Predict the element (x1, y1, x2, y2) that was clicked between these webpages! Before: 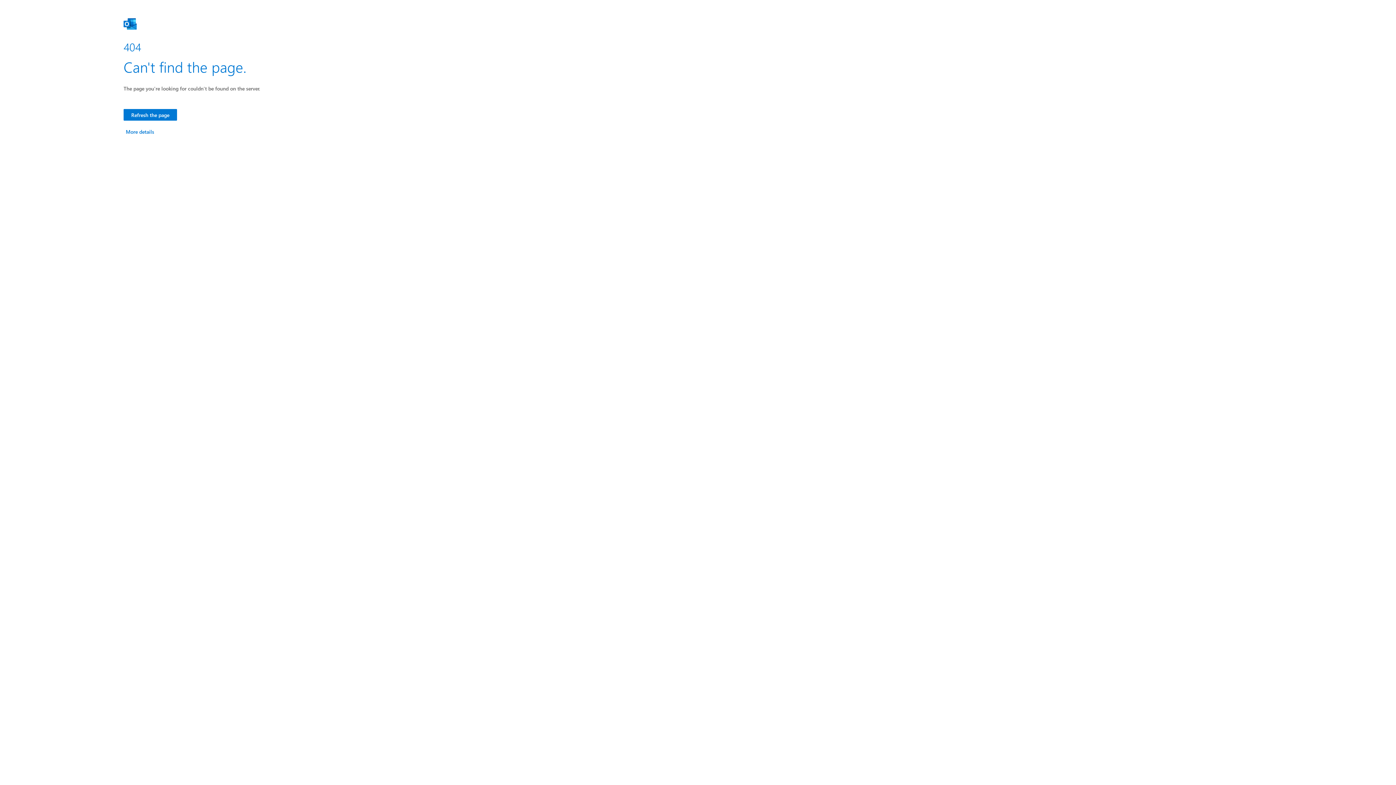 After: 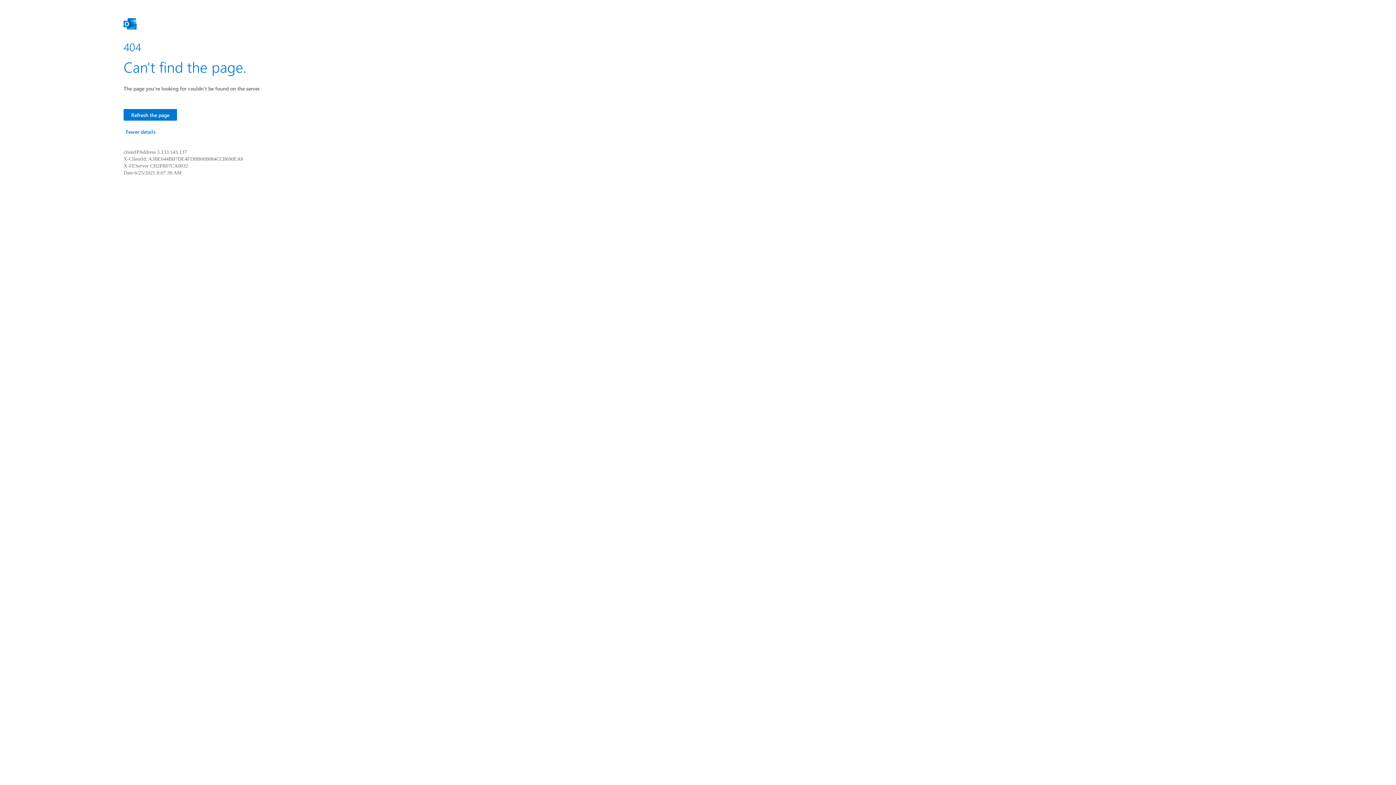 Action: bbox: (123, 128, 156, 135) label: More details